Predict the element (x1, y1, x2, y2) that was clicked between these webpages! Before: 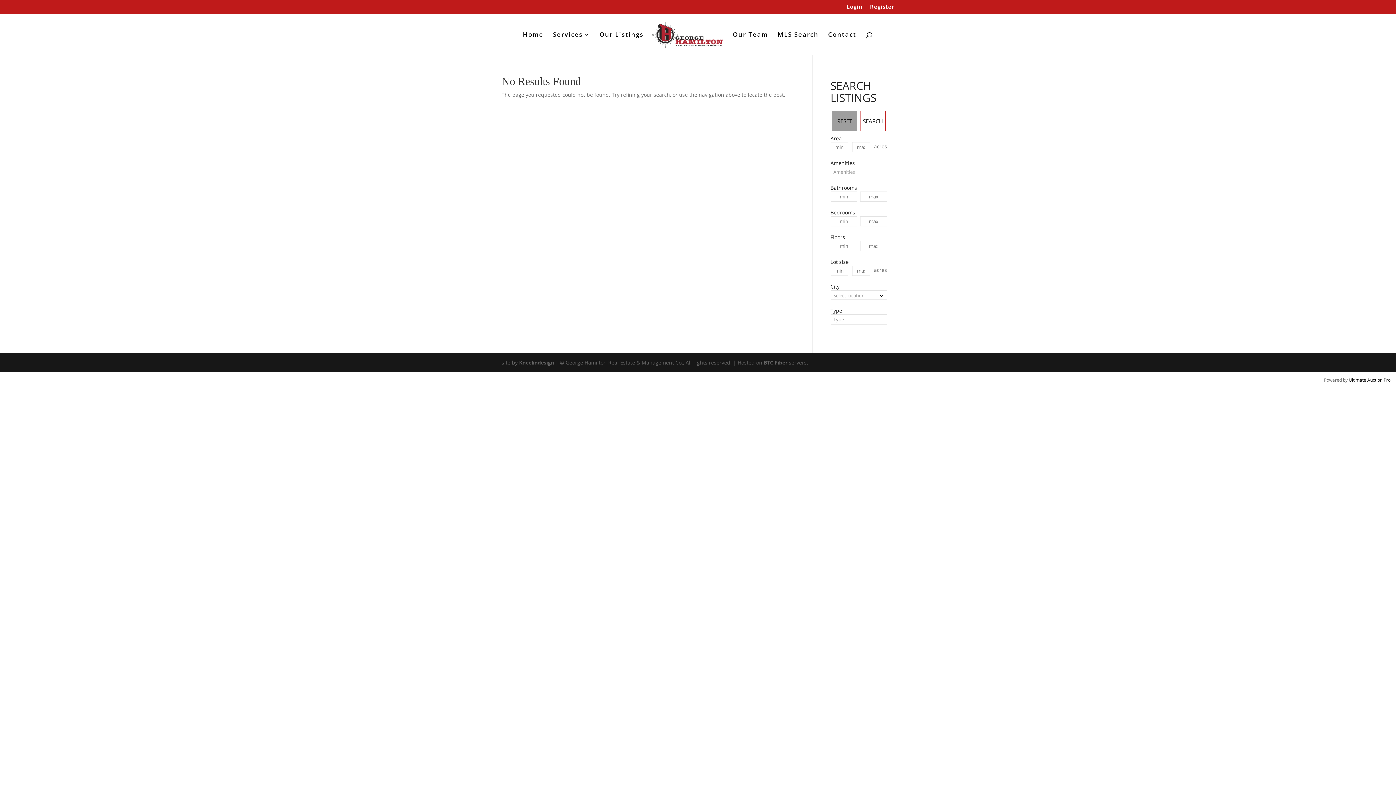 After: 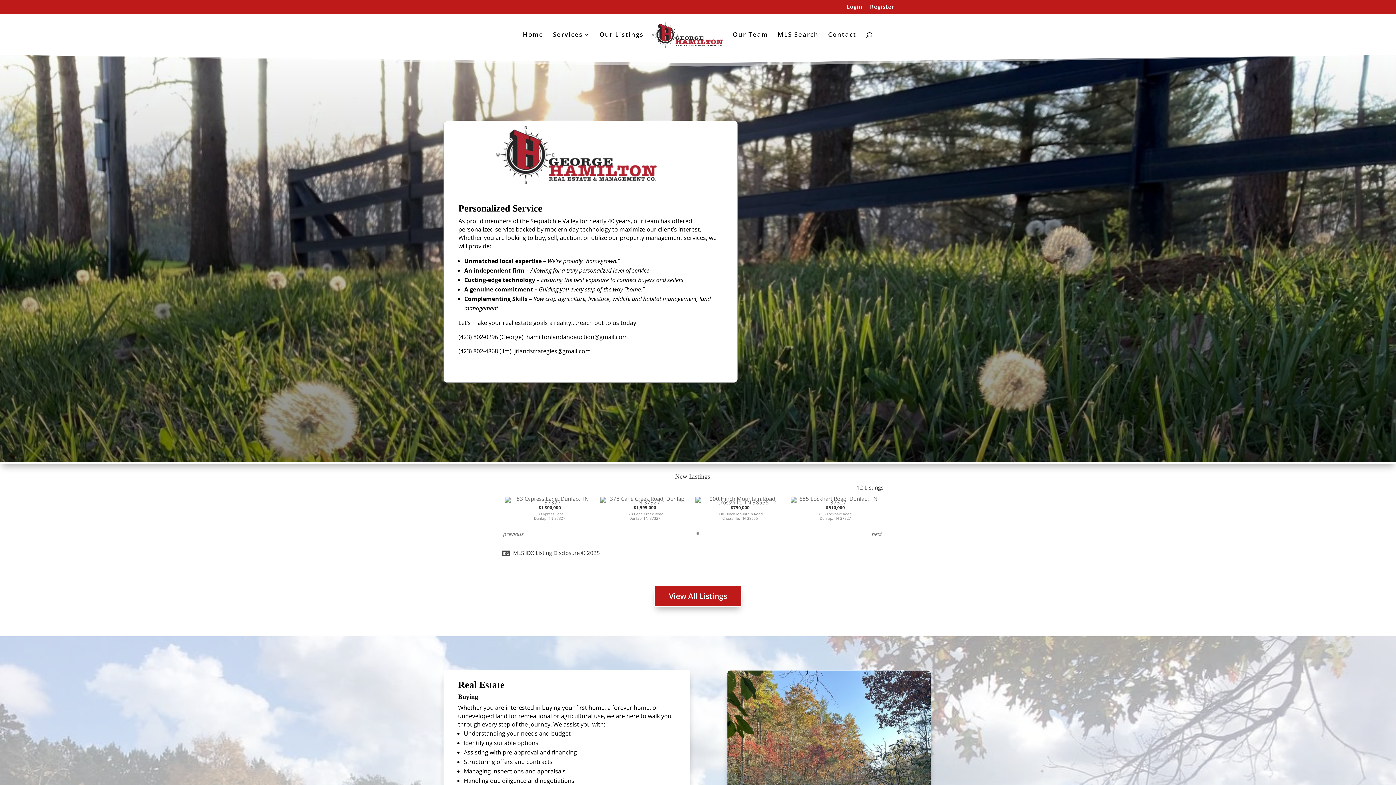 Action: bbox: (651, 21, 723, 48)